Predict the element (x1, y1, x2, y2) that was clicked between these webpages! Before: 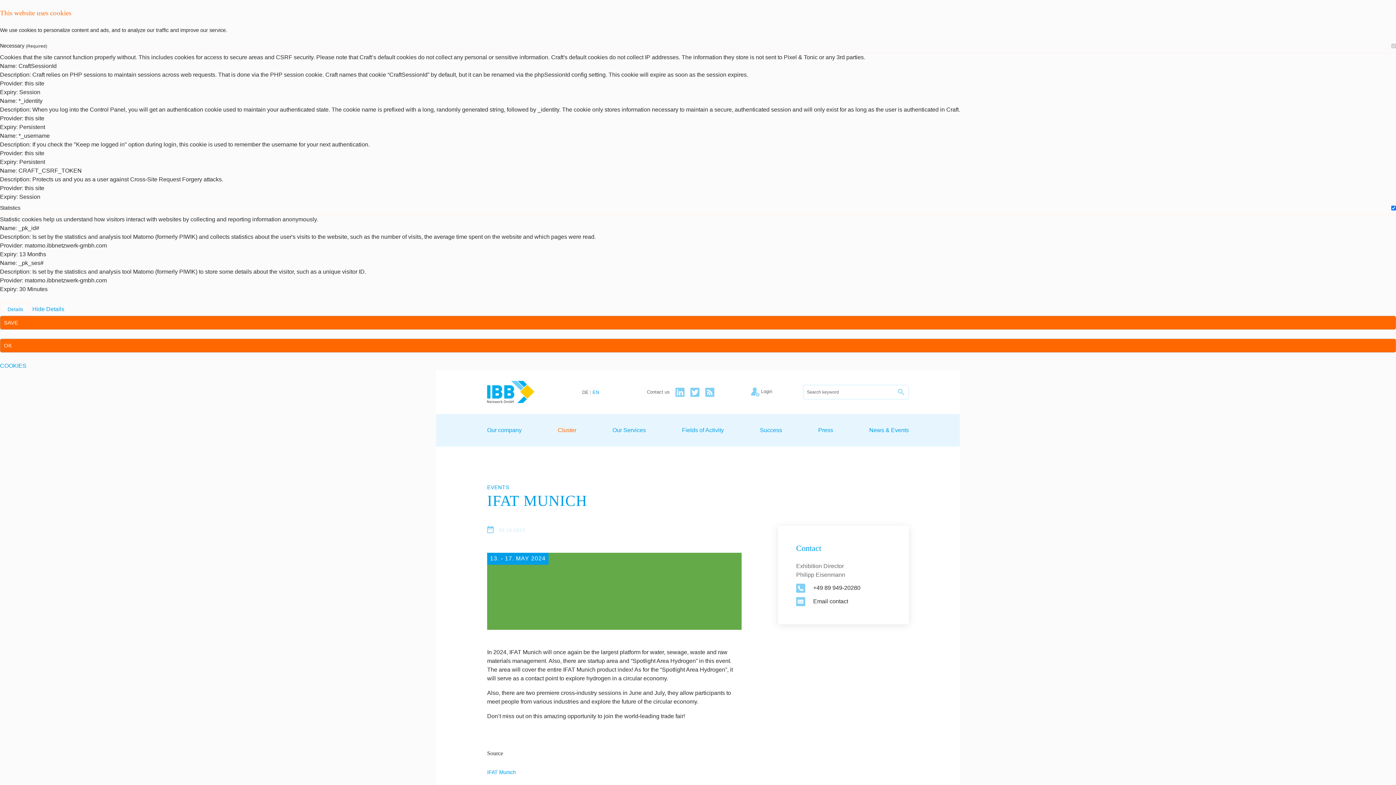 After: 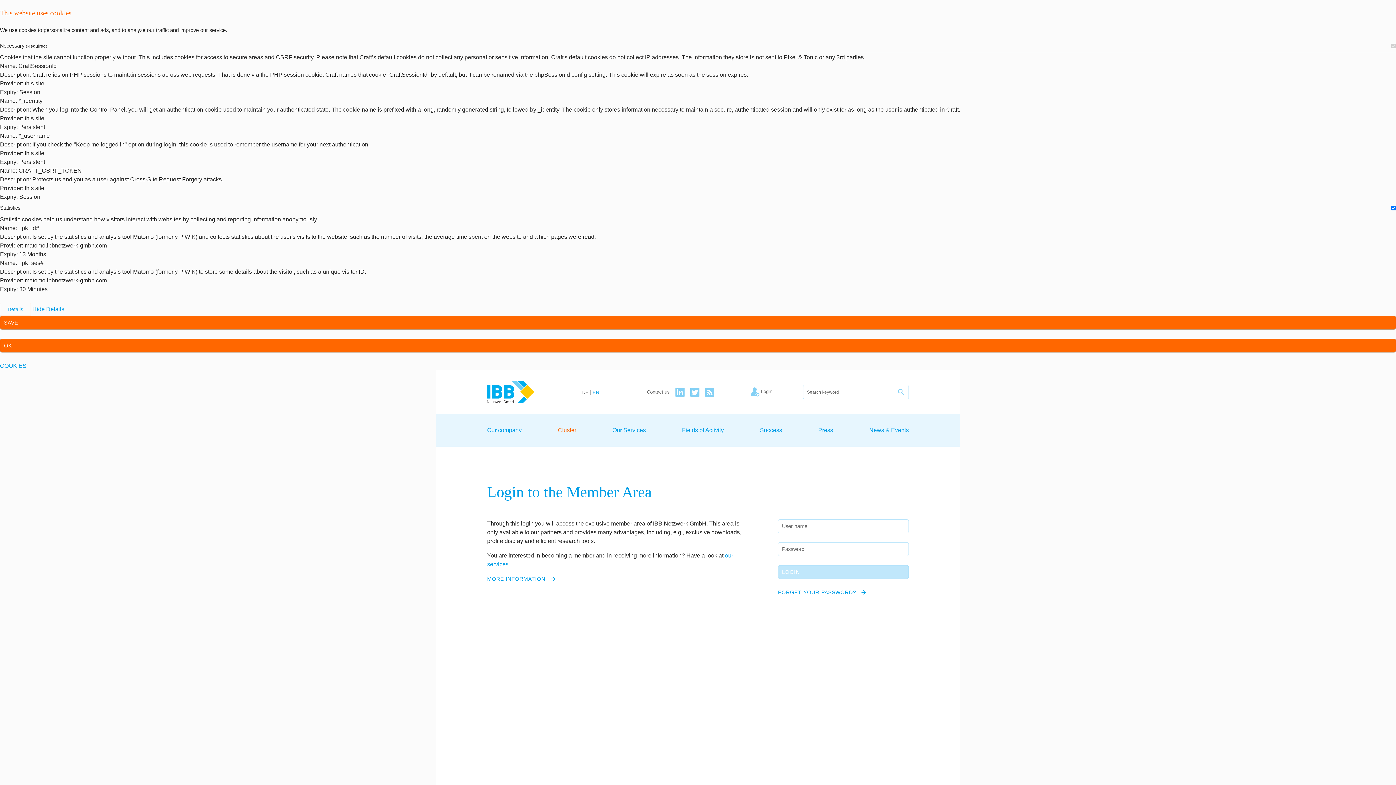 Action: label:  Login bbox: (751, 387, 803, 396)